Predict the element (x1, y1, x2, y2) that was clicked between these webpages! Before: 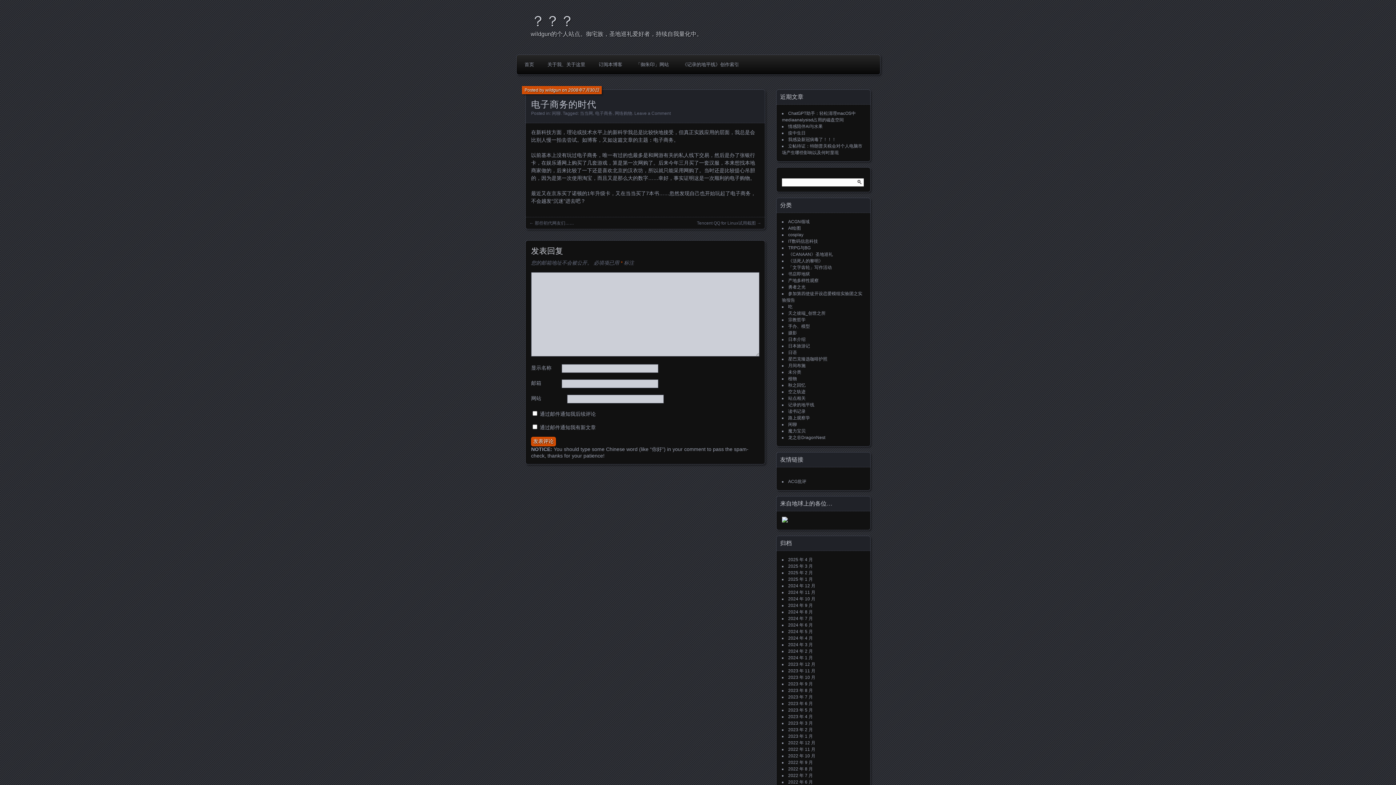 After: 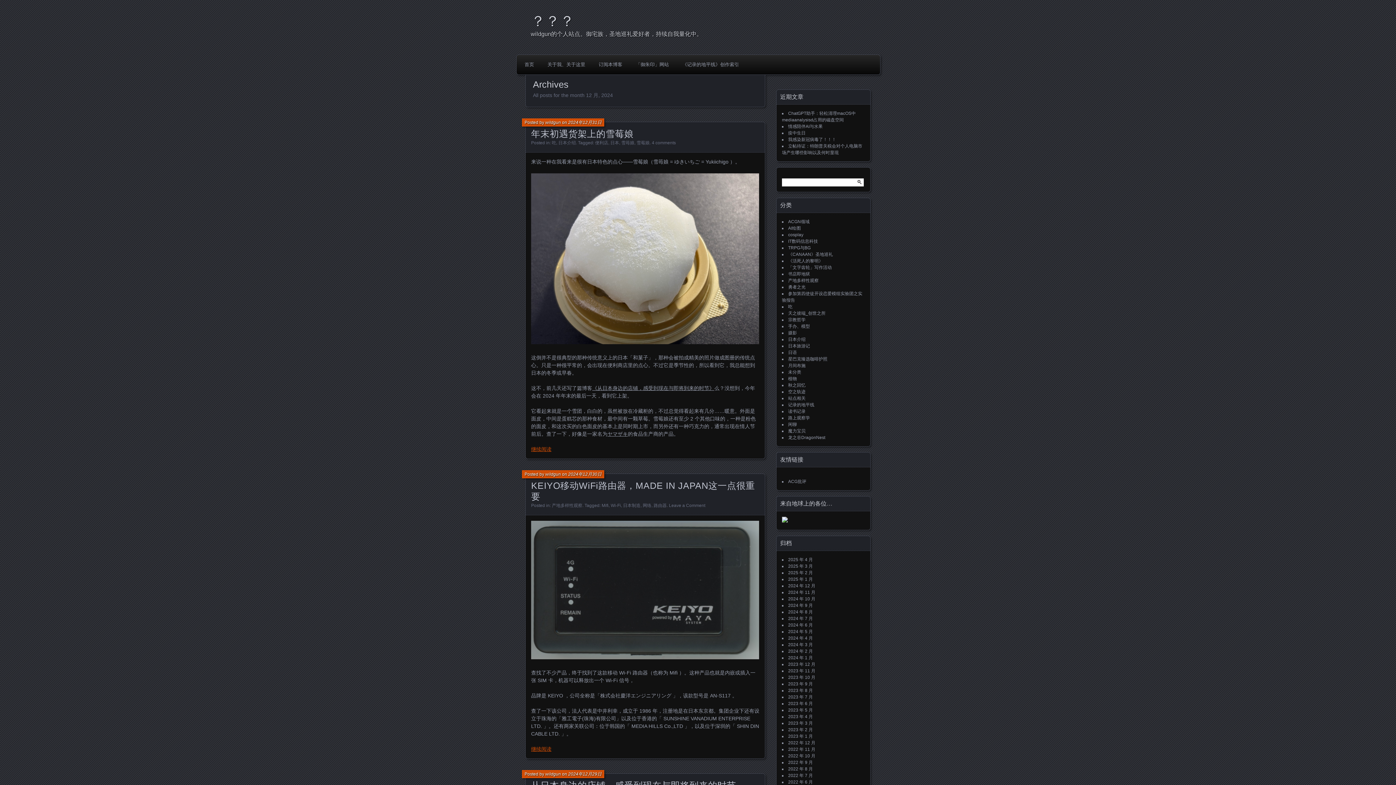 Action: bbox: (788, 583, 815, 588) label: 2024 年 12 月